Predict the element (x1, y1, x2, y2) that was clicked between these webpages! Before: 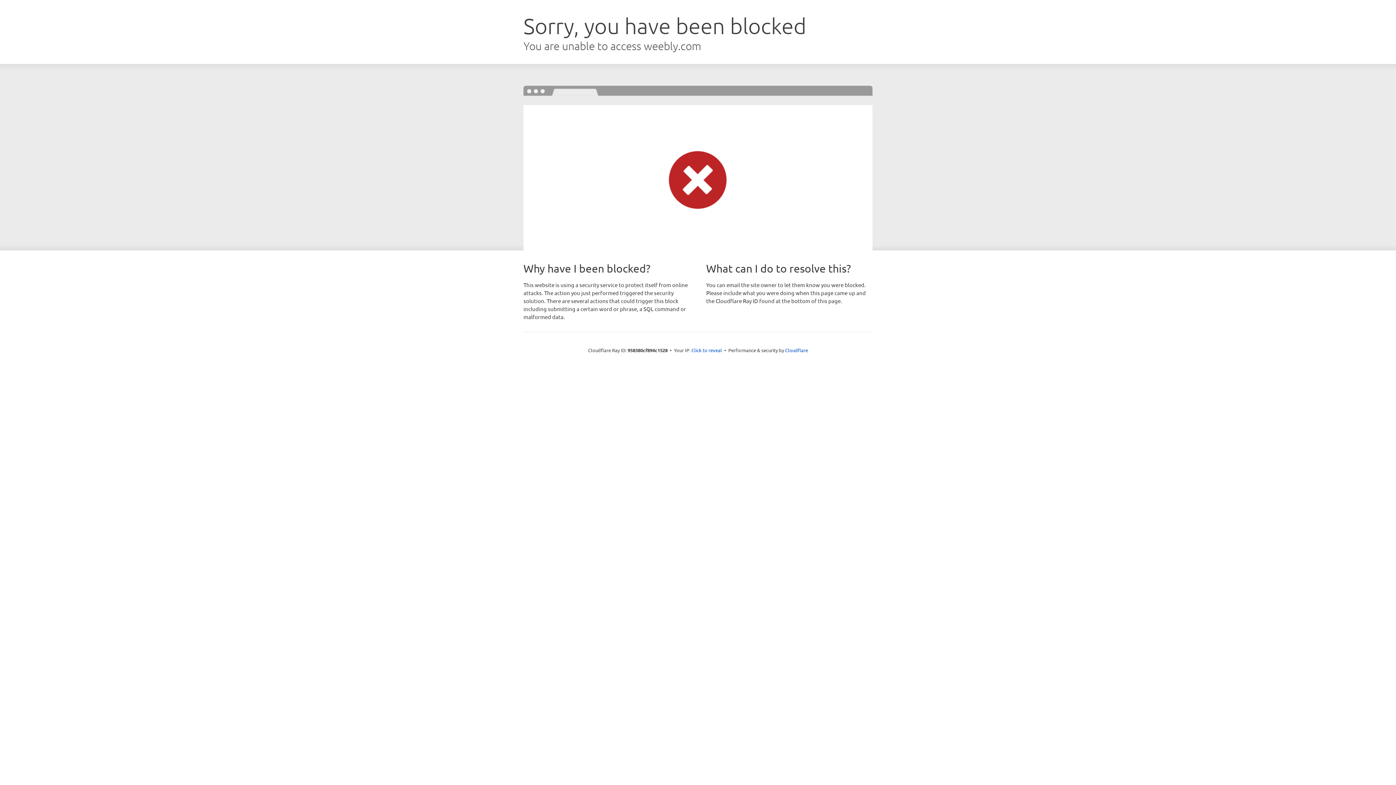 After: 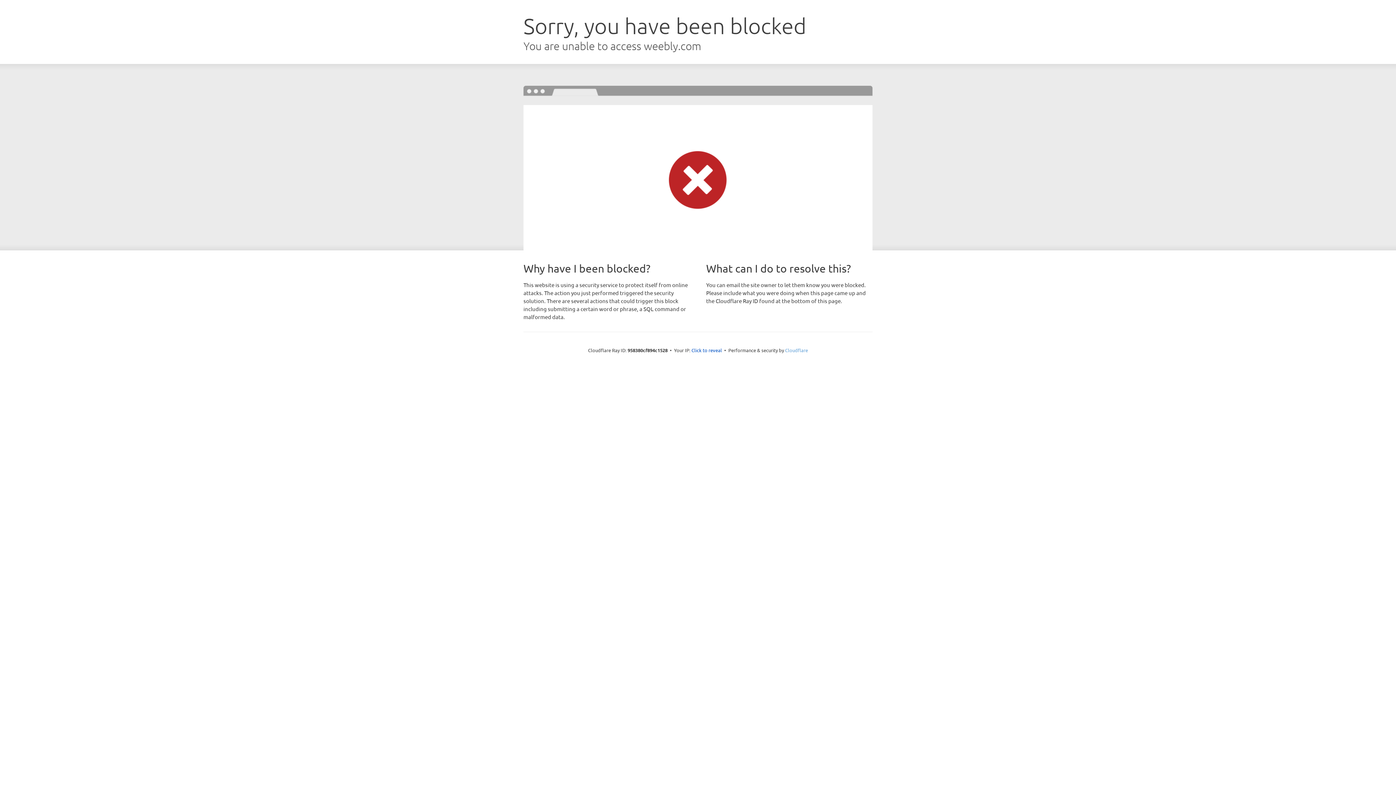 Action: bbox: (785, 347, 808, 353) label: Cloudflare